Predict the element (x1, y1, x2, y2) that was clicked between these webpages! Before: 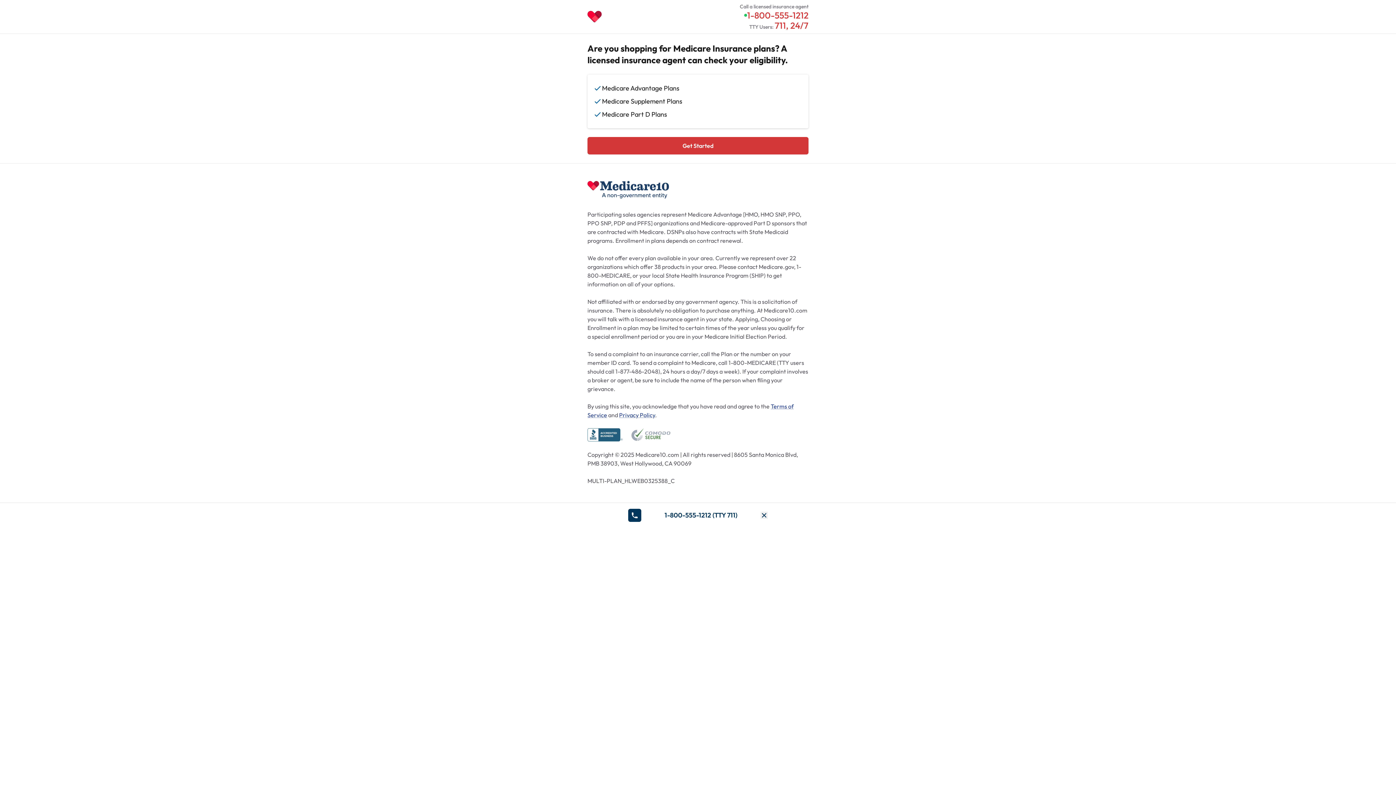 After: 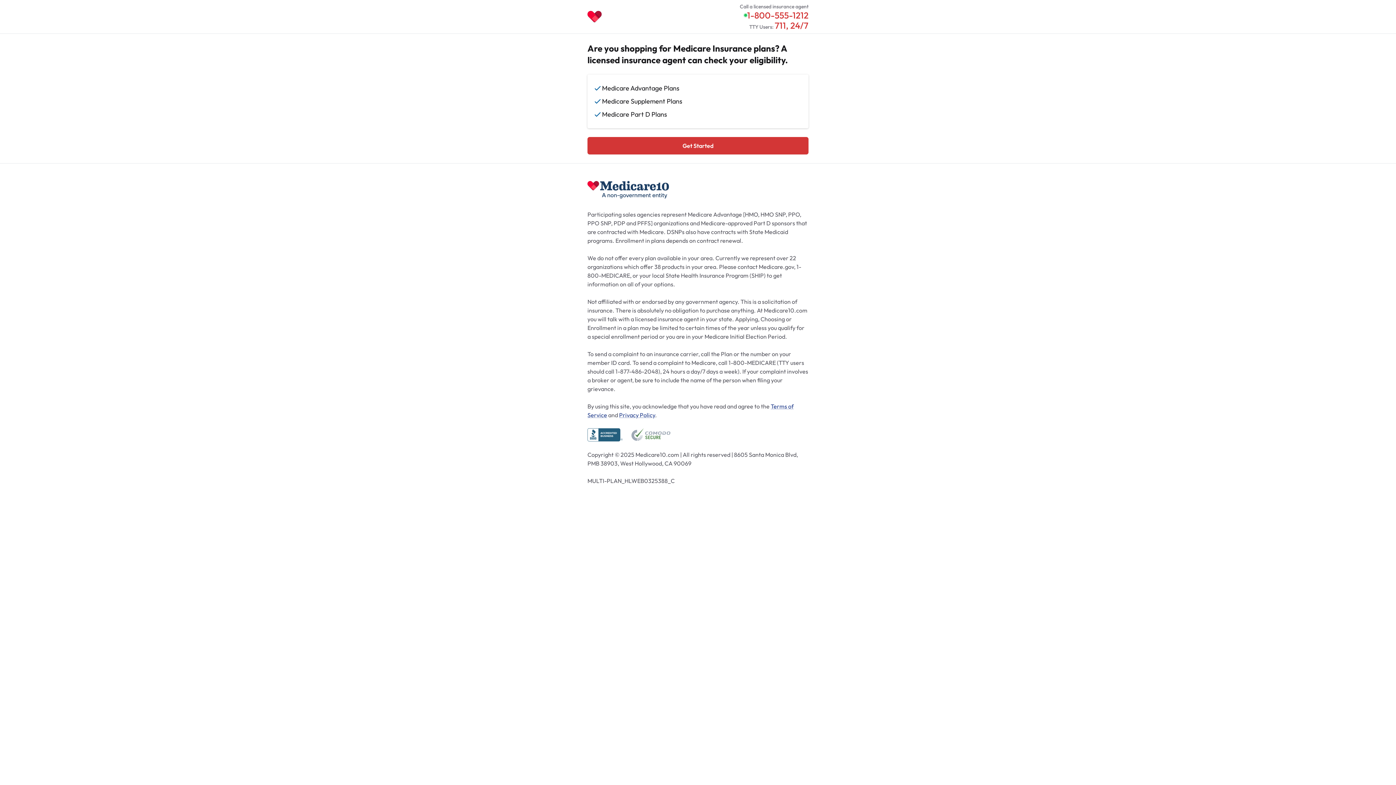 Action: bbox: (760, 511, 768, 519)